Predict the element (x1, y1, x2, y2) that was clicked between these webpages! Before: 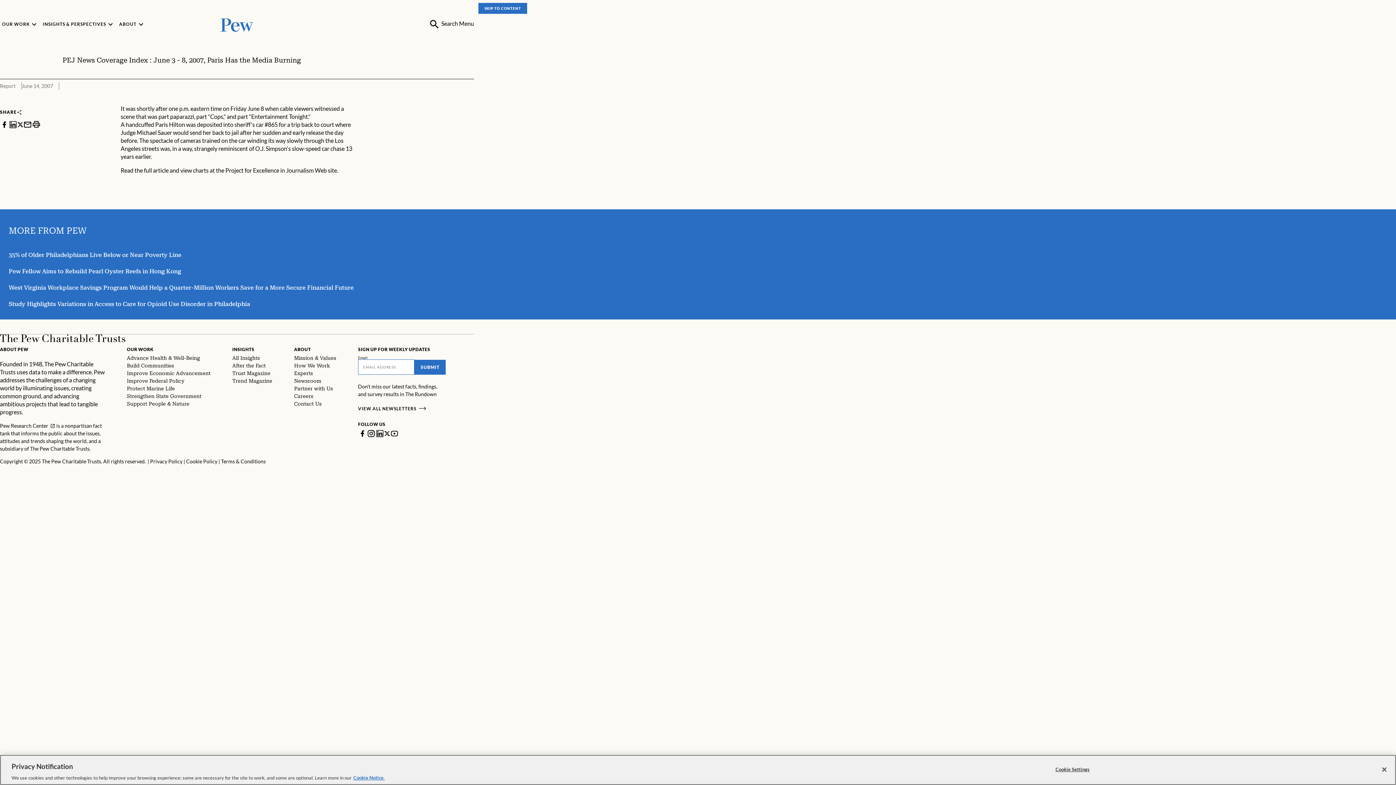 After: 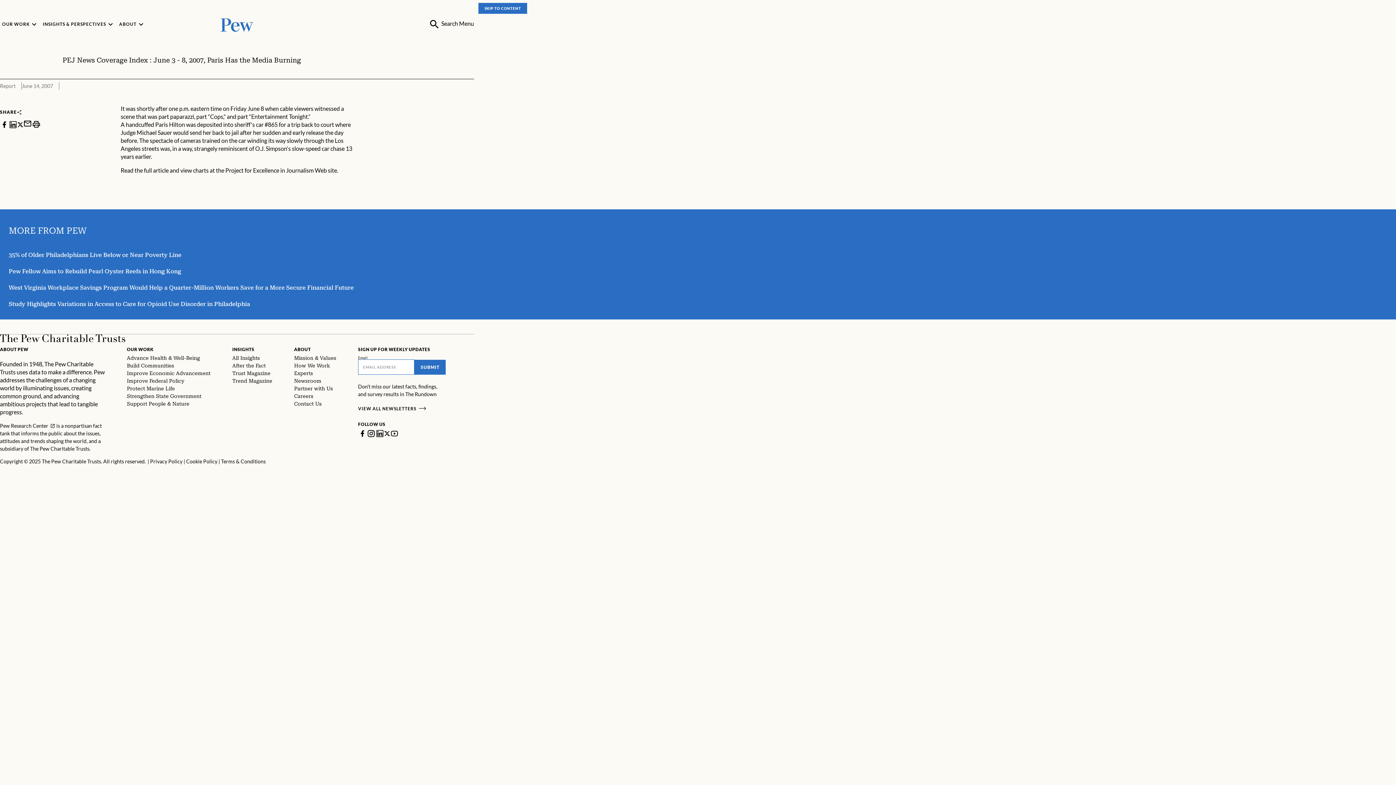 Action: bbox: (23, 119, 32, 128)